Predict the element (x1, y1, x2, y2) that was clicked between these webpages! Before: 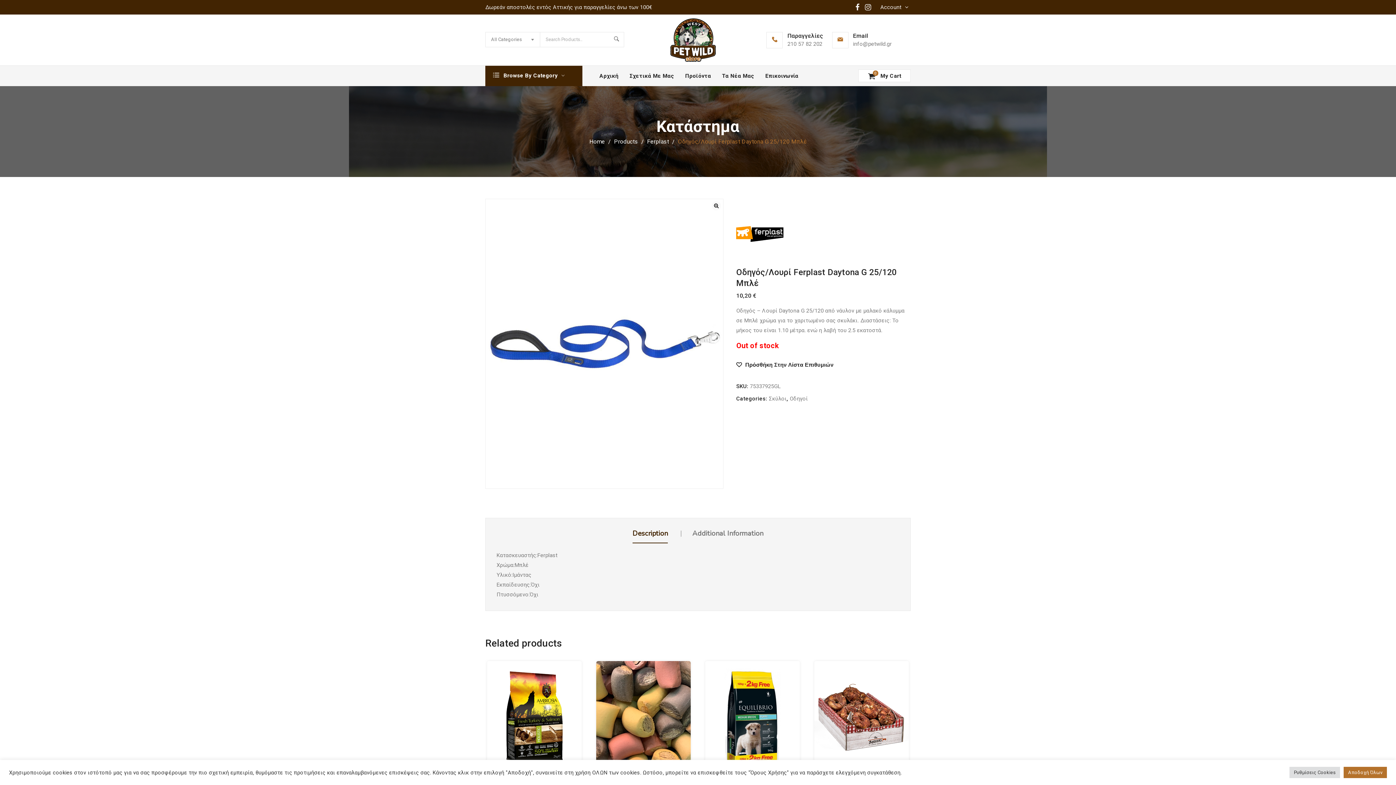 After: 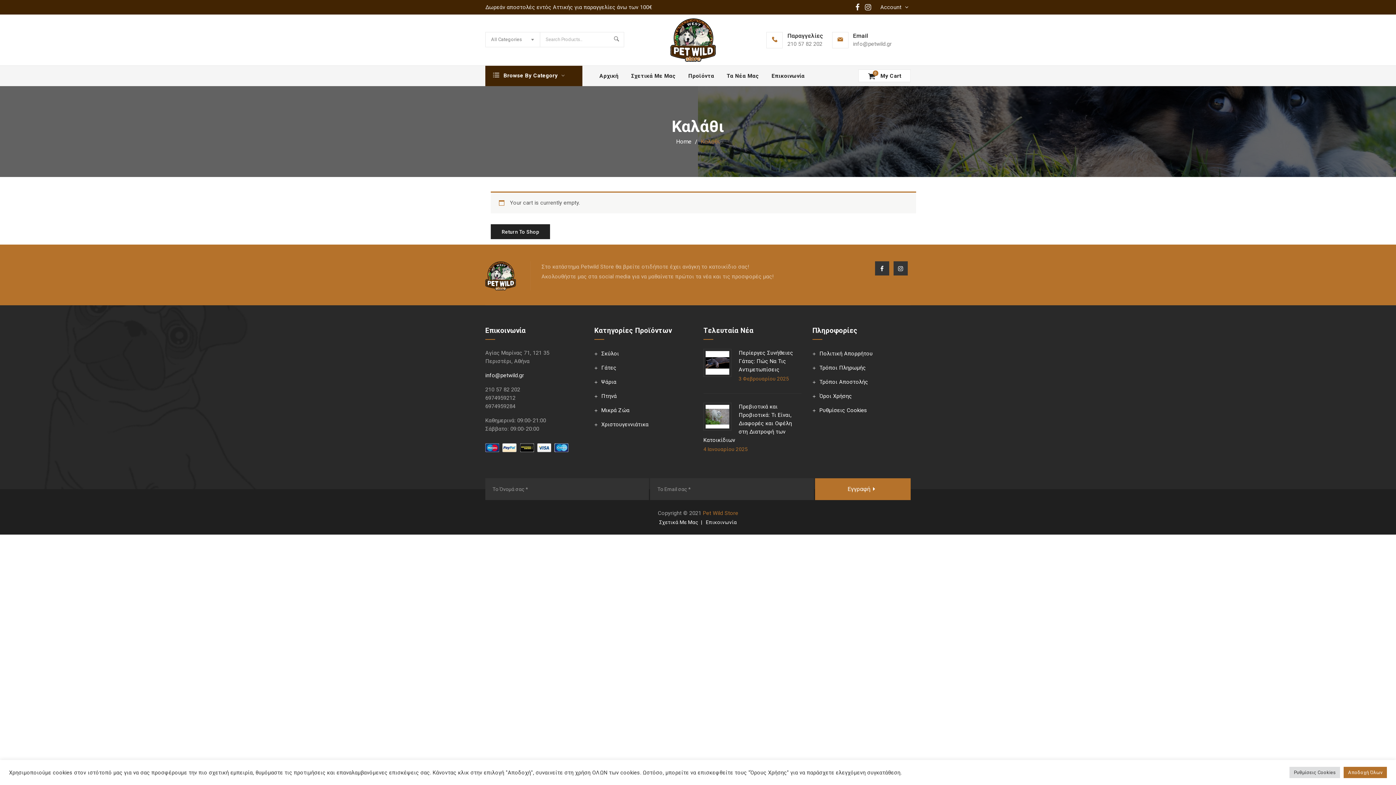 Action: label: 0 bbox: (874, 71, 876, 75)